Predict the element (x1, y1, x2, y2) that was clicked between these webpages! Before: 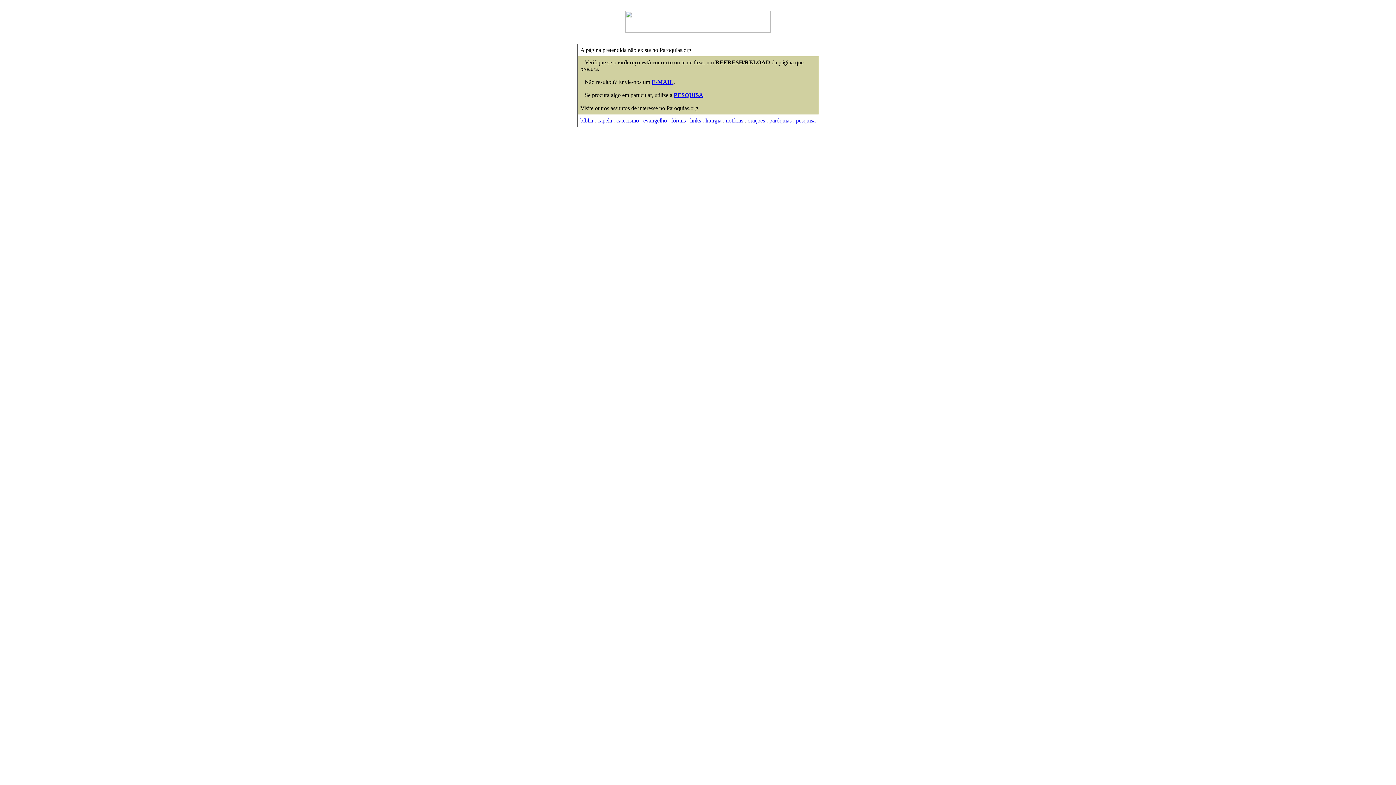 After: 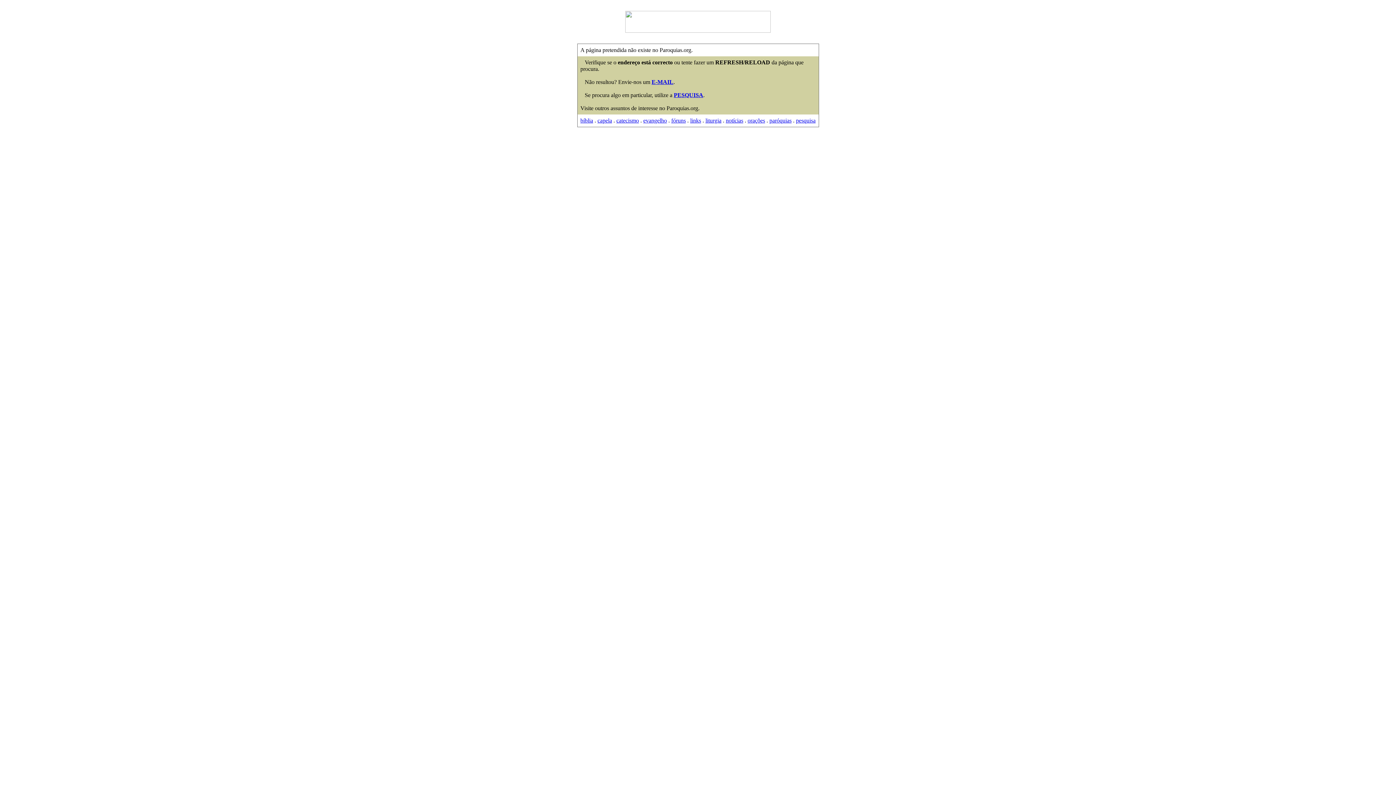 Action: bbox: (580, 117, 593, 123) label: bíblia